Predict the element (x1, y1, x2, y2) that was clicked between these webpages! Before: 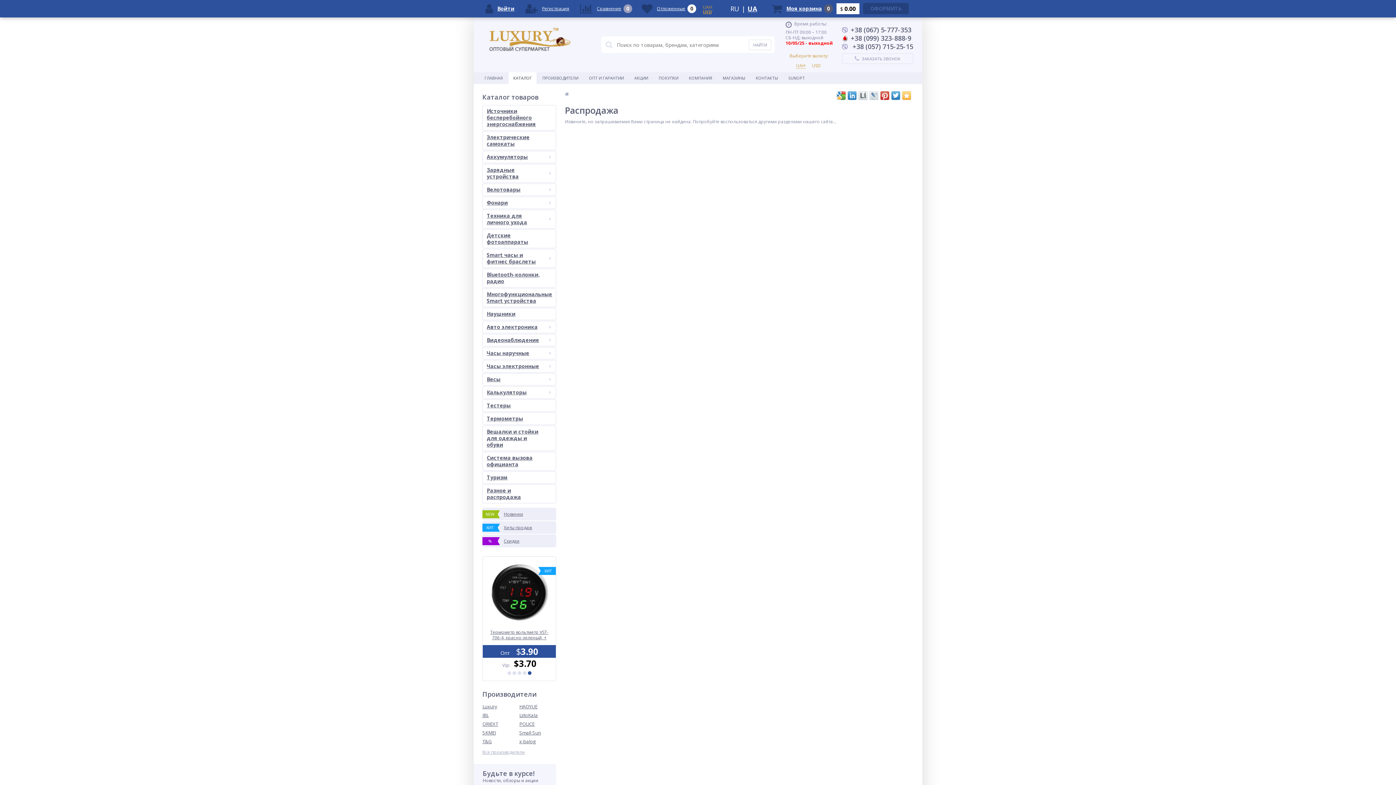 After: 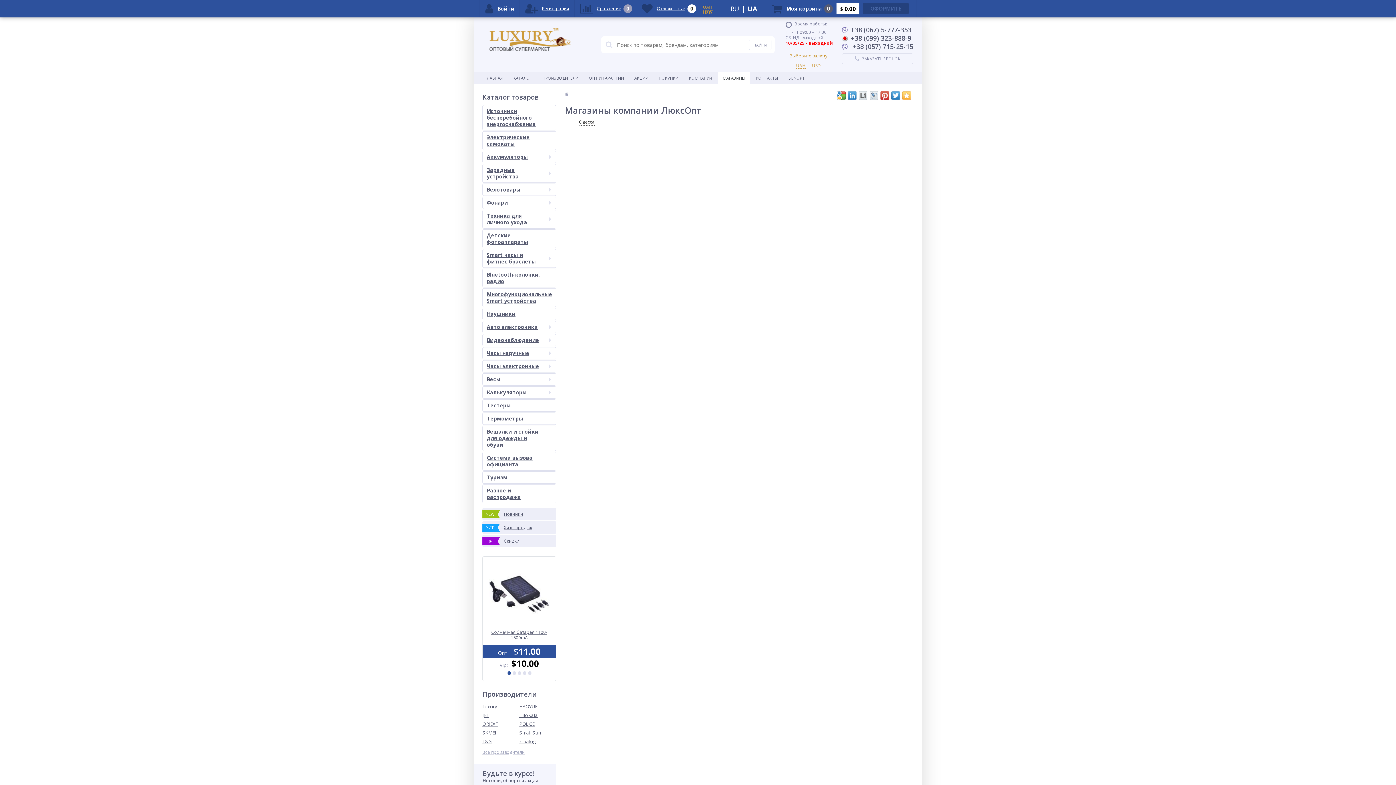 Action: bbox: (718, 72, 750, 84) label: МАГАЗИНЫ